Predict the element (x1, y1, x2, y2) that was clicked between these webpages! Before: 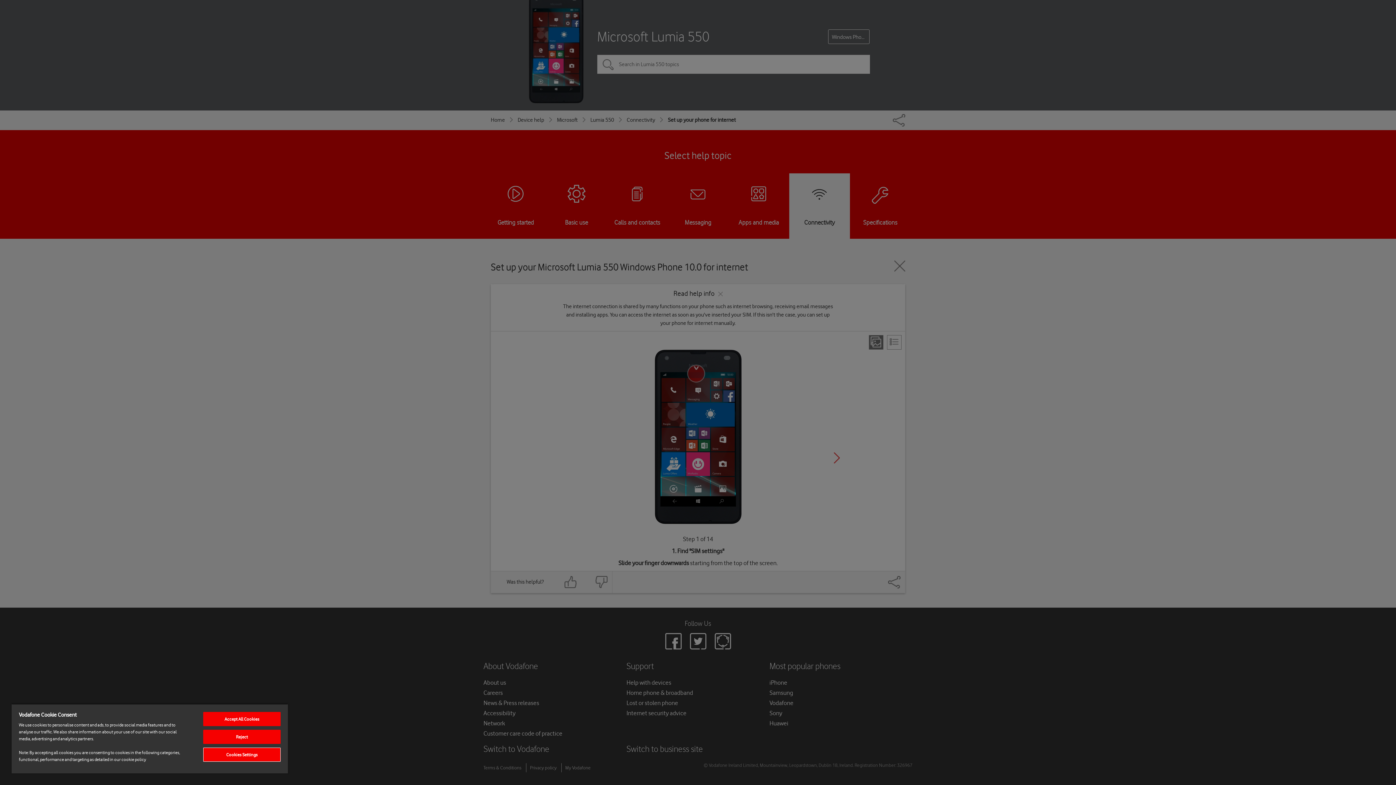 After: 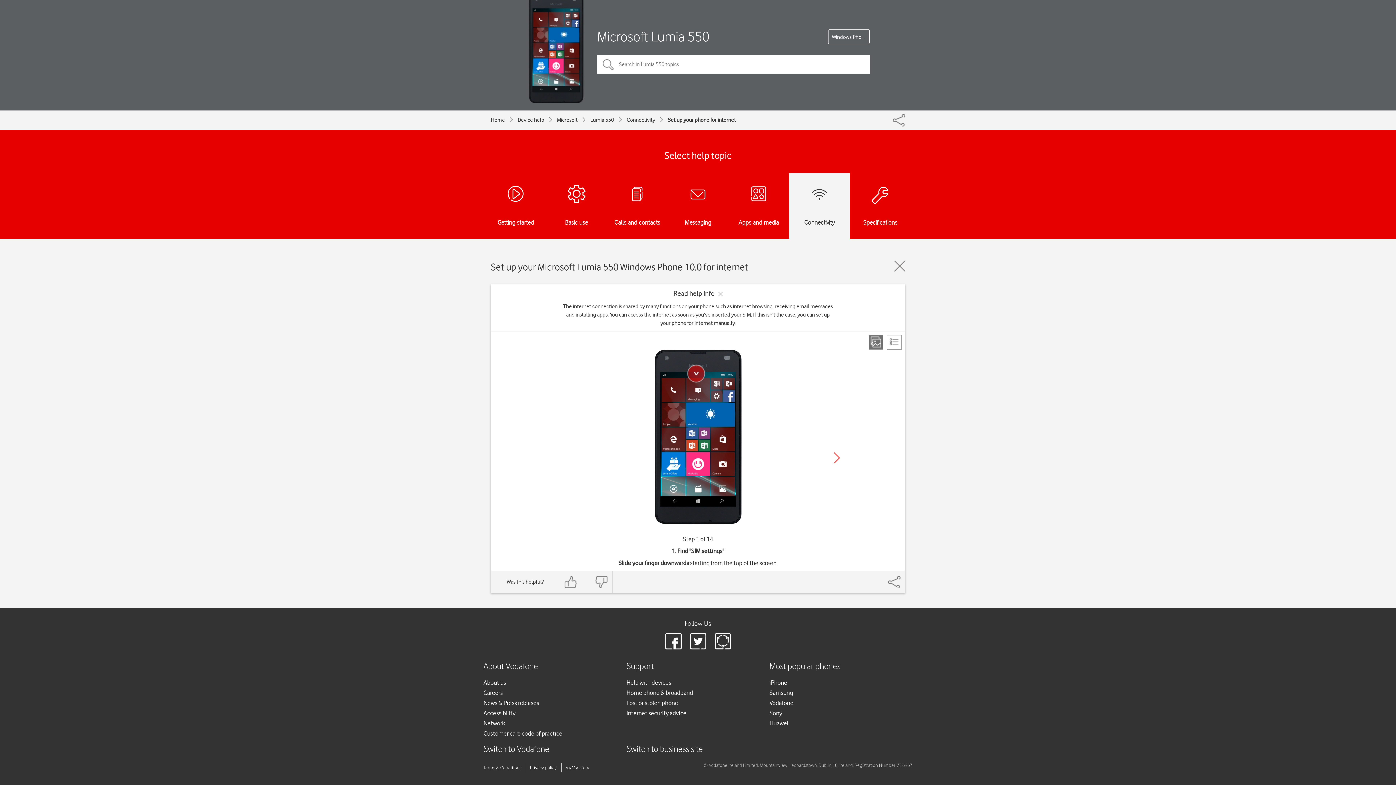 Action: bbox: (203, 712, 280, 726) label: Accept All Cookies